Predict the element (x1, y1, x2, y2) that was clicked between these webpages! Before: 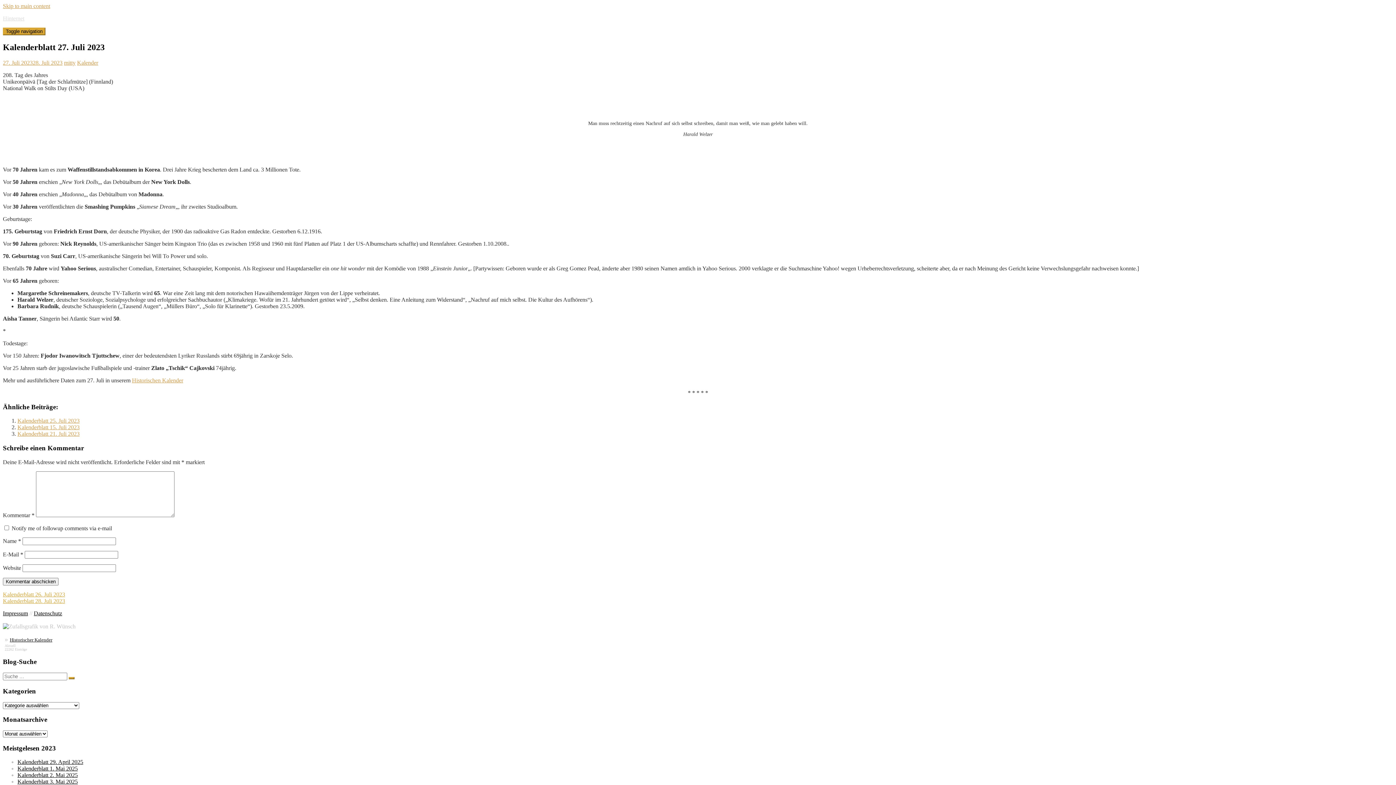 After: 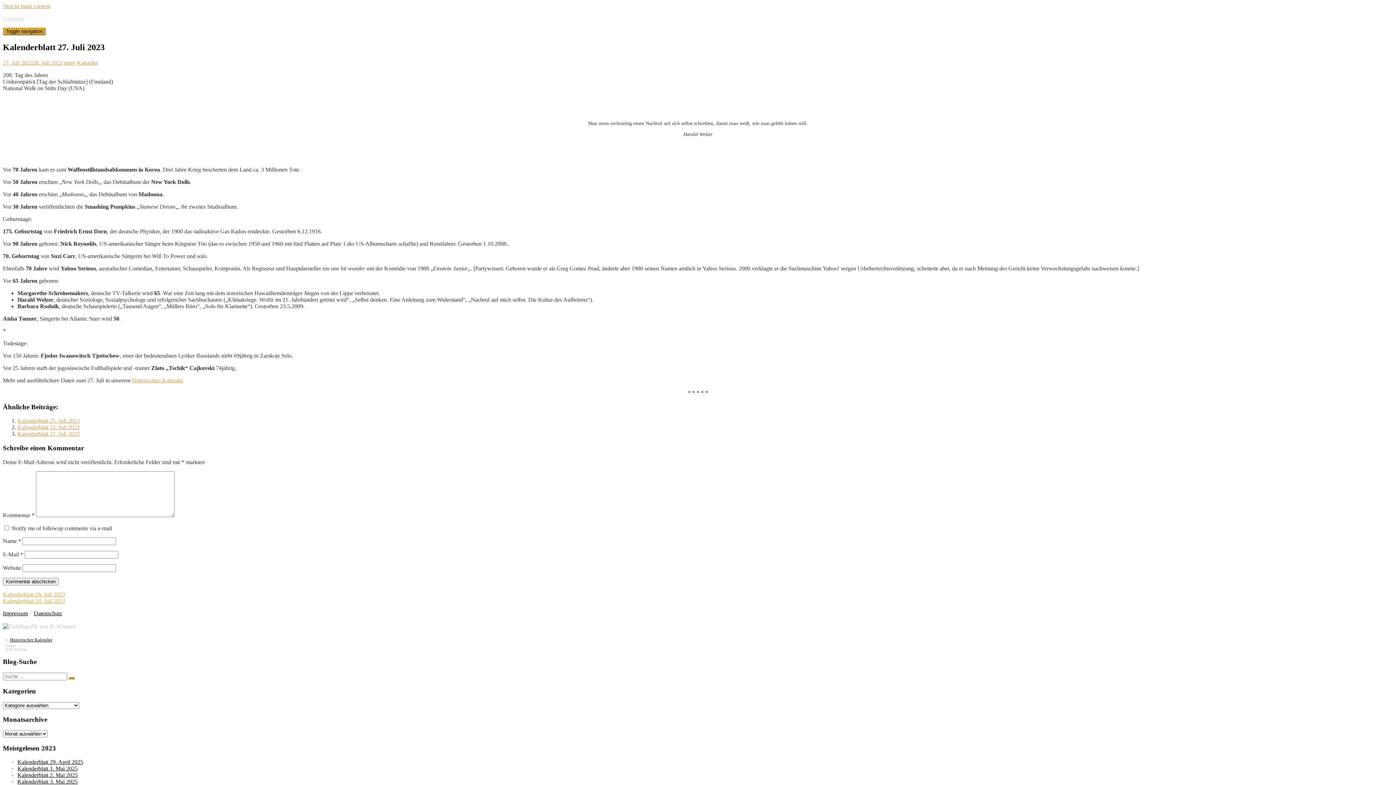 Action: label: Historischen Kalender bbox: (132, 377, 183, 383)